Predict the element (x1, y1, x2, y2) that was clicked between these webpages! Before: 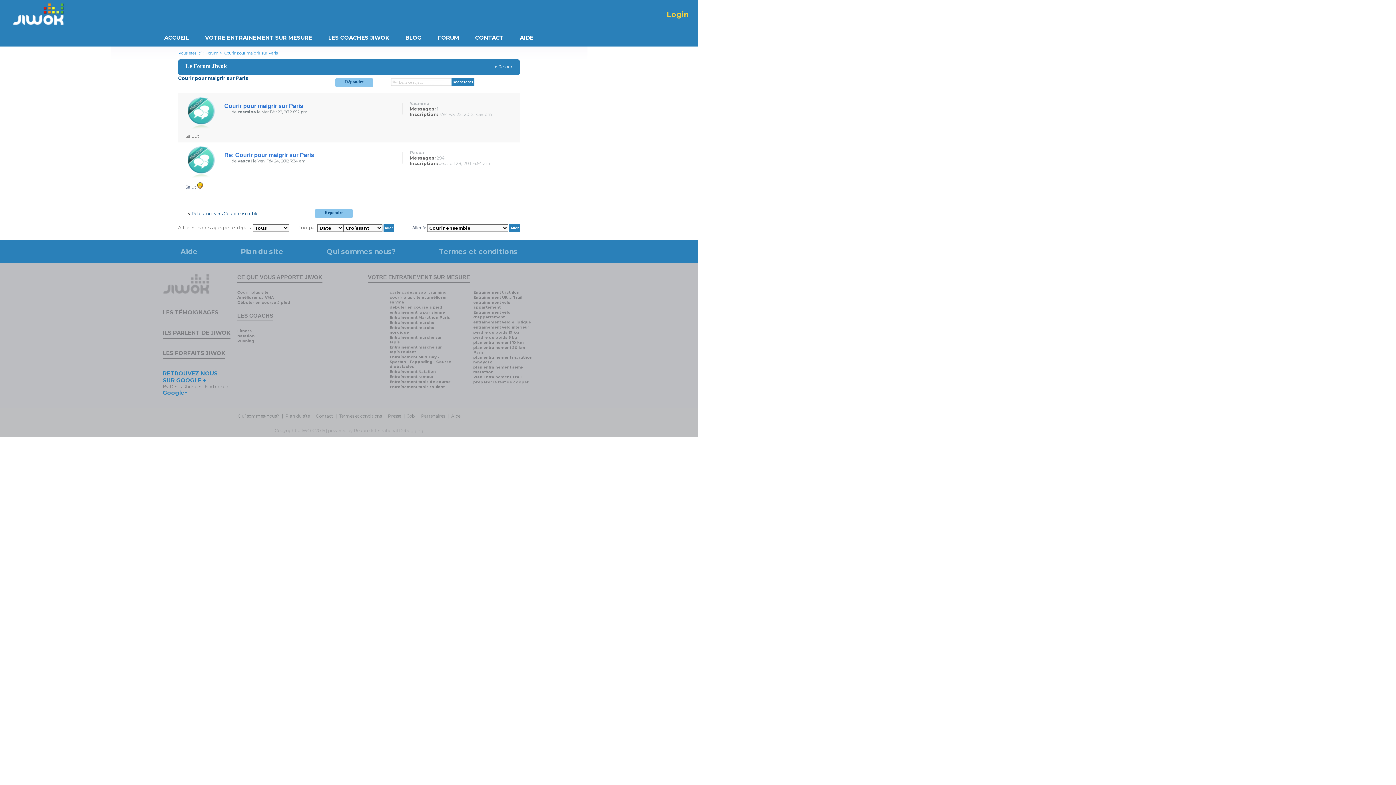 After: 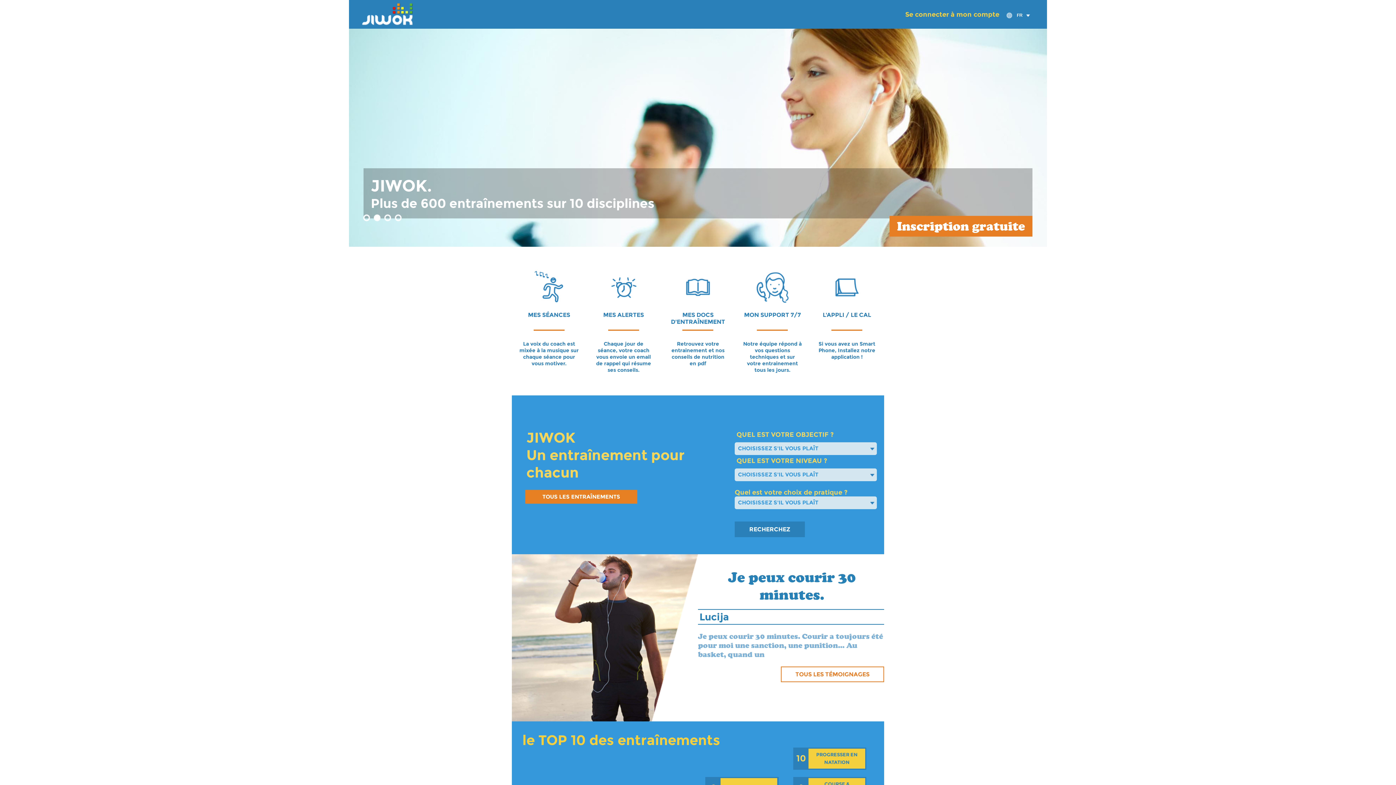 Action: bbox: (12, 21, 65, 26)